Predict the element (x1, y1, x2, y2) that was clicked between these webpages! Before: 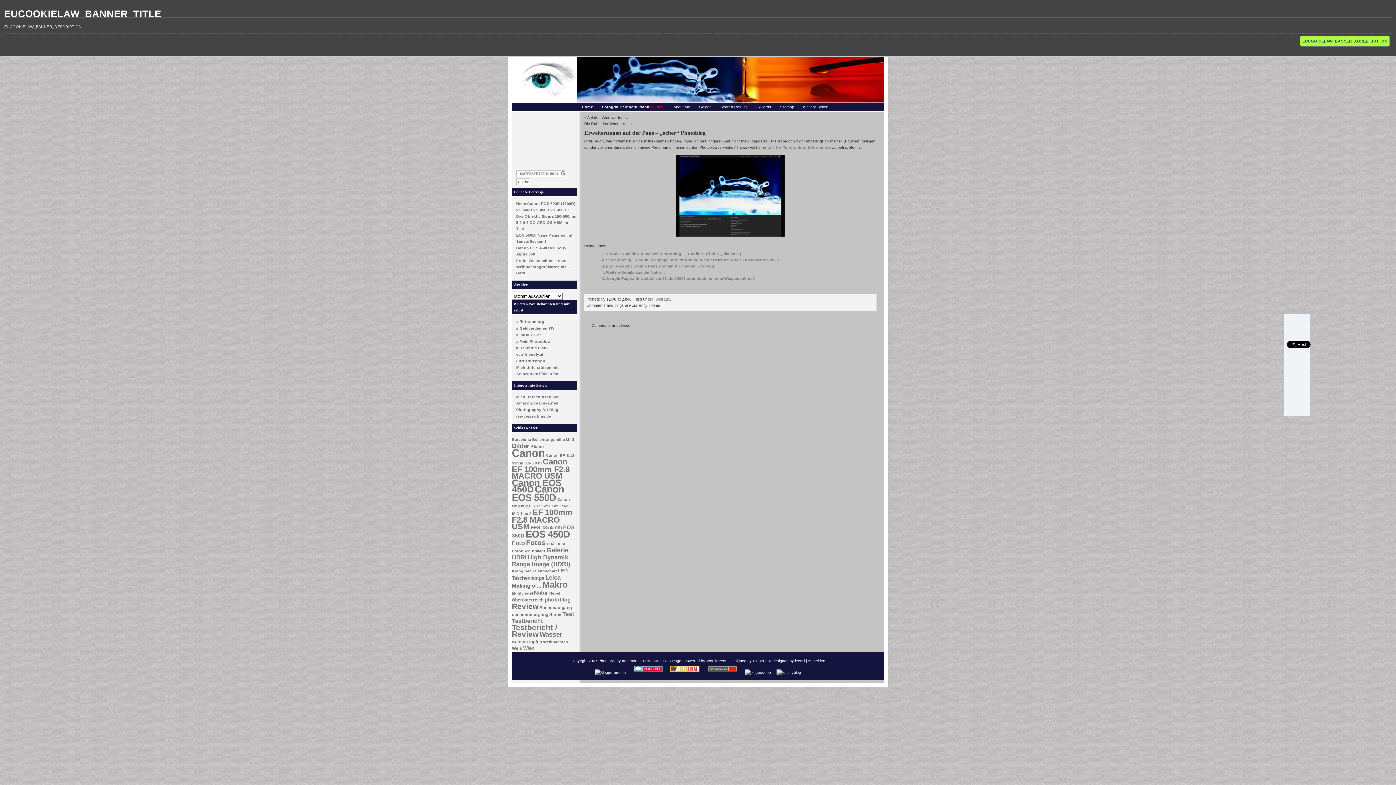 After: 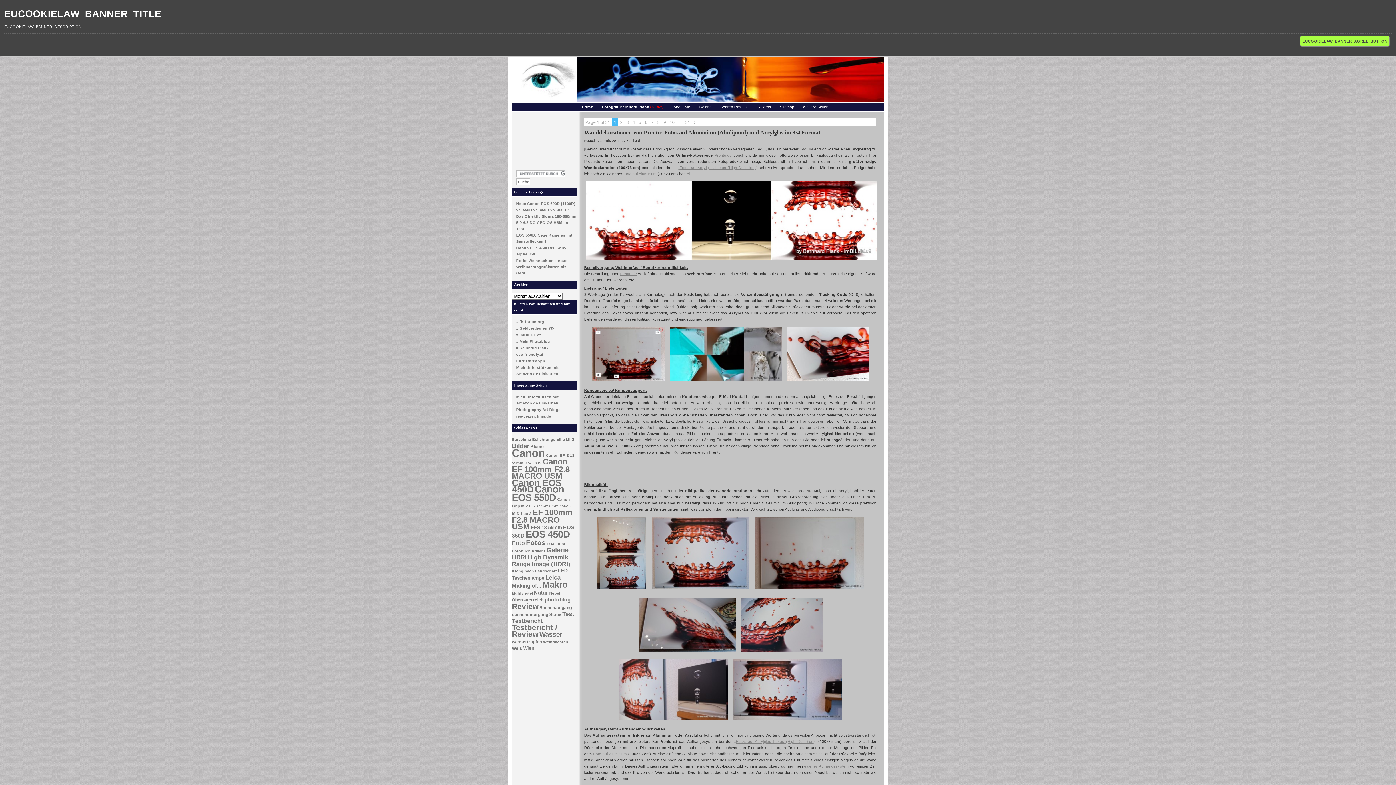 Action: bbox: (577, 102, 597, 110) label: Home